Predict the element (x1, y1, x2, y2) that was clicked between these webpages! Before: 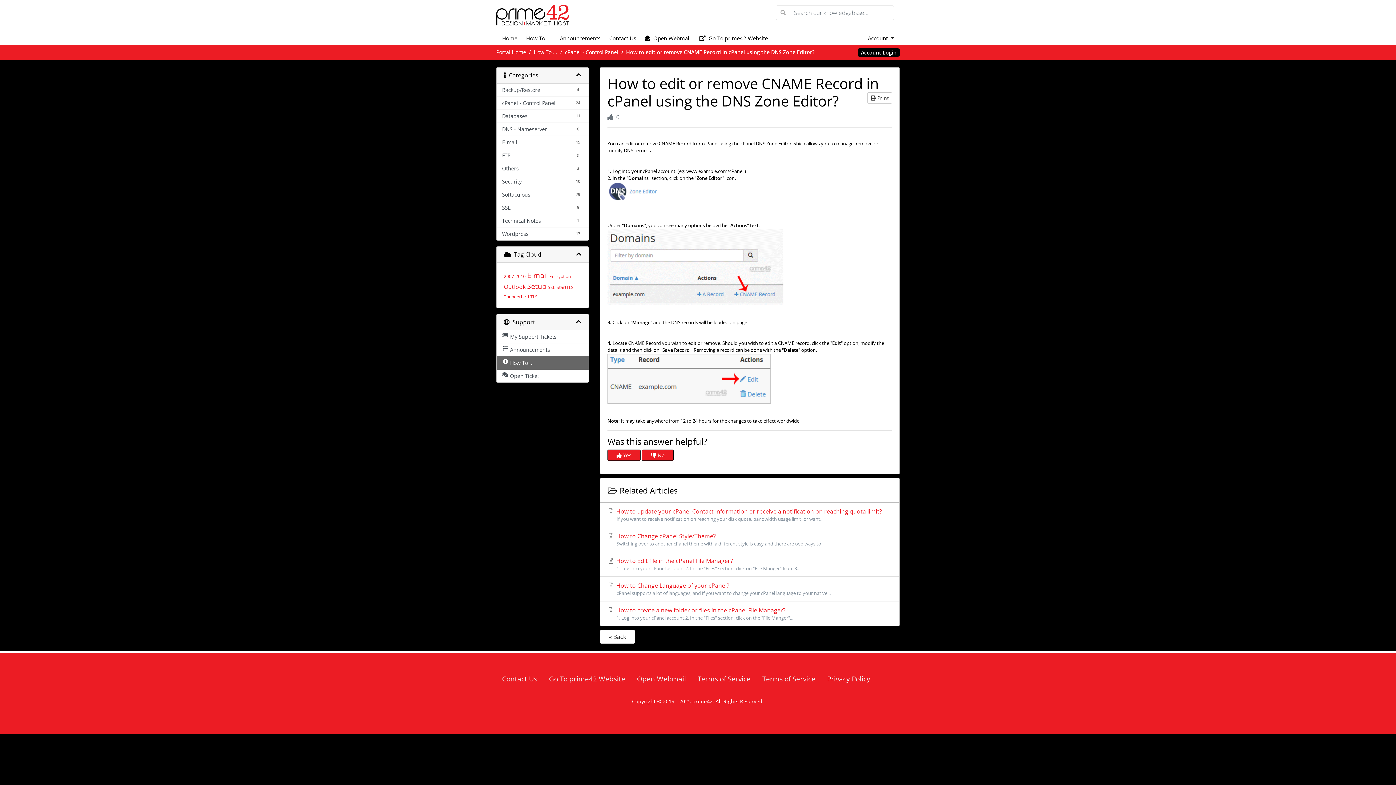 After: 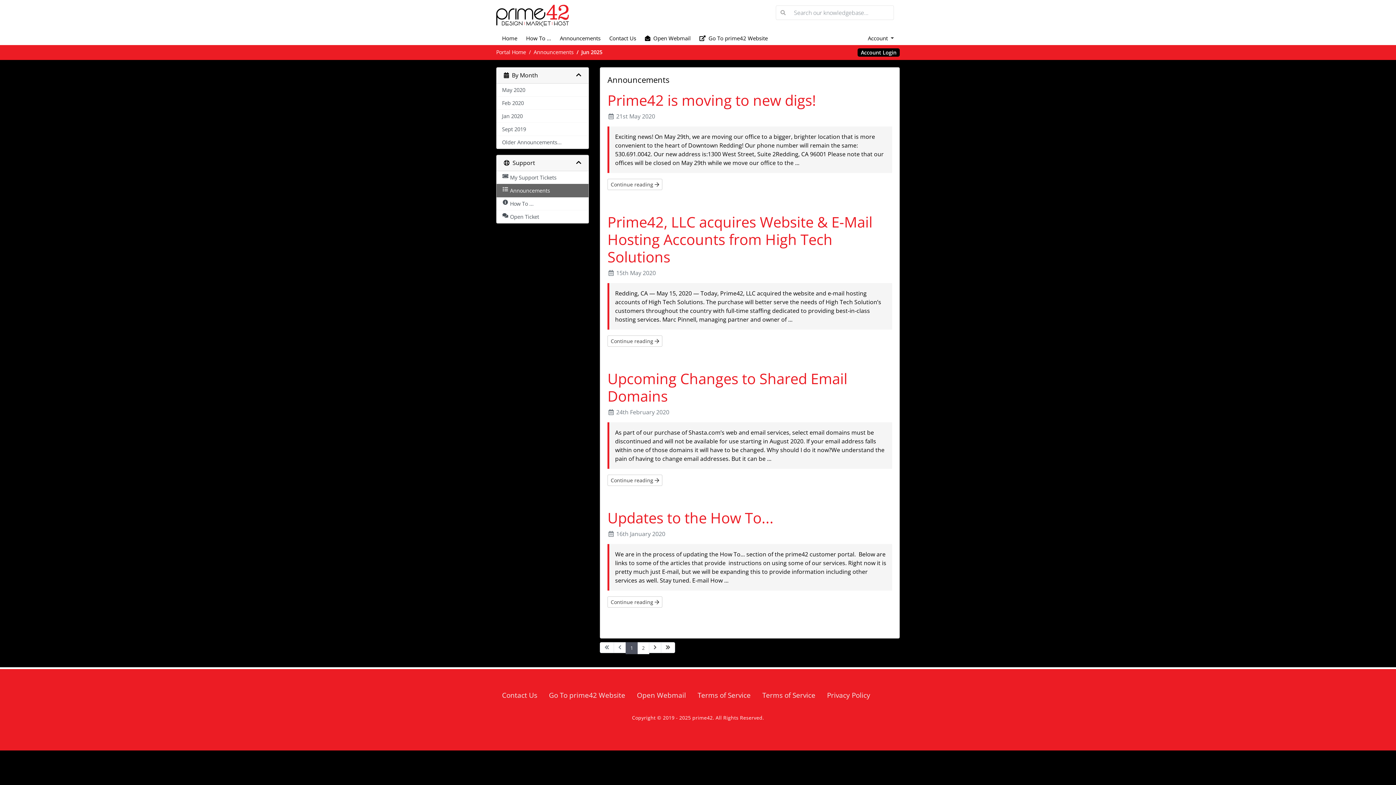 Action: bbox: (496, 343, 588, 356) label: Announcements